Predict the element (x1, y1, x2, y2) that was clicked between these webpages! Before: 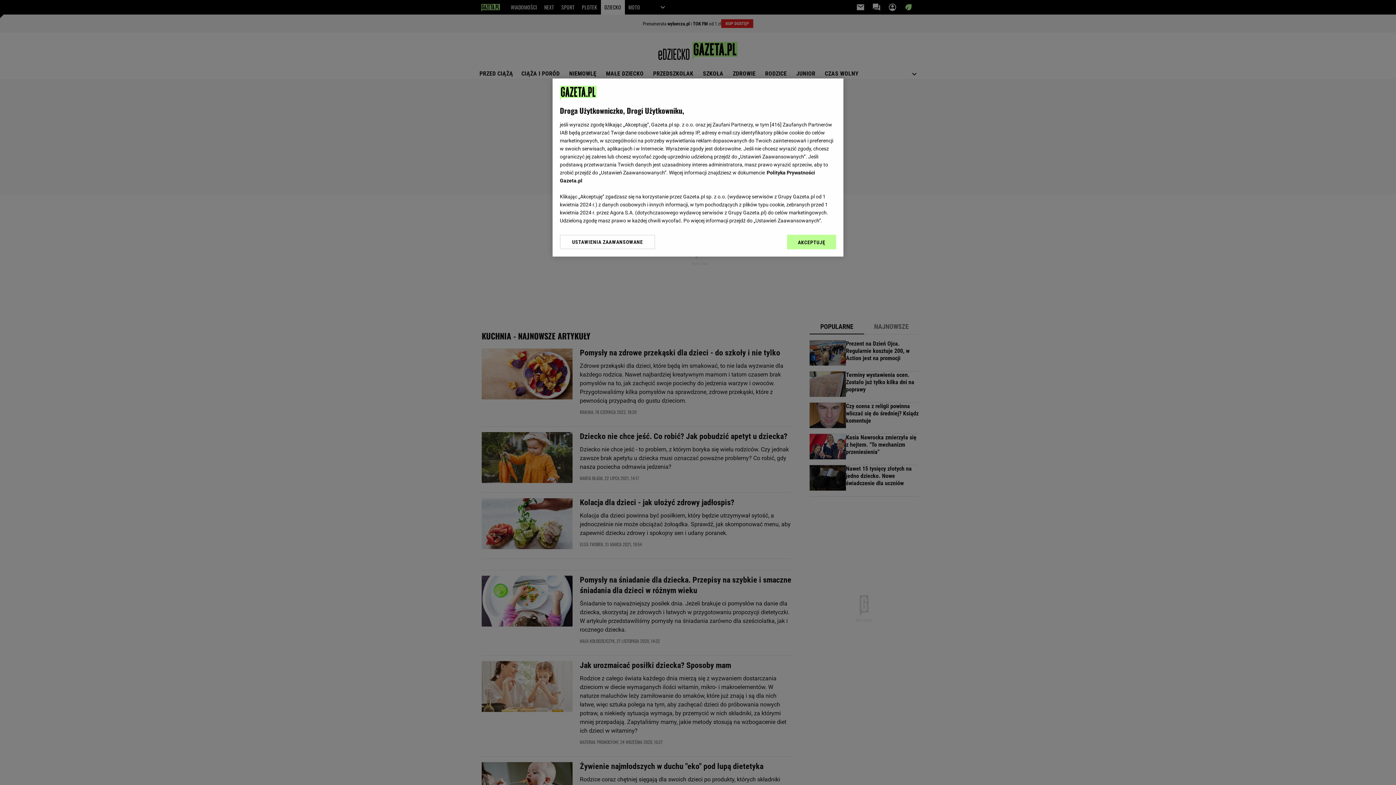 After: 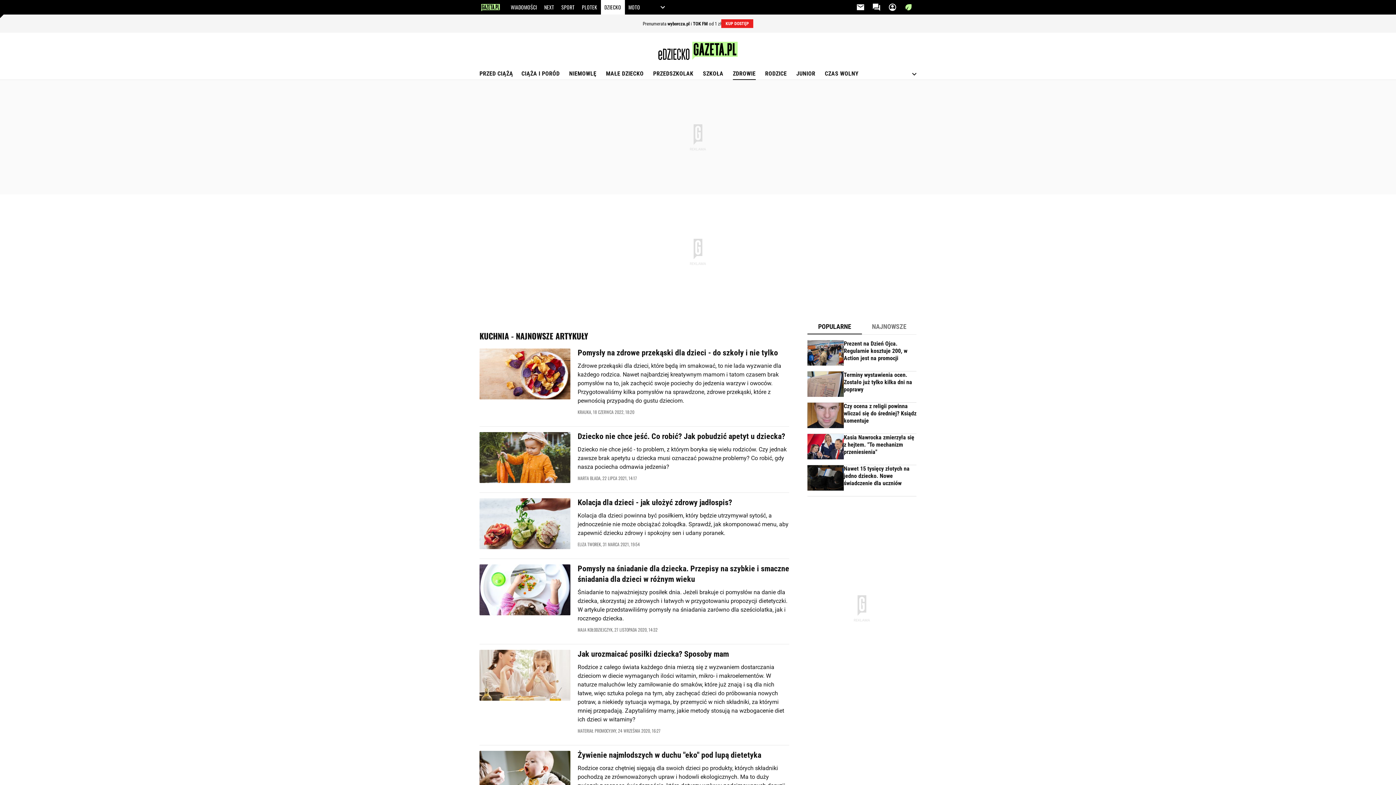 Action: label: AKCEPTUJĘ bbox: (787, 234, 836, 249)